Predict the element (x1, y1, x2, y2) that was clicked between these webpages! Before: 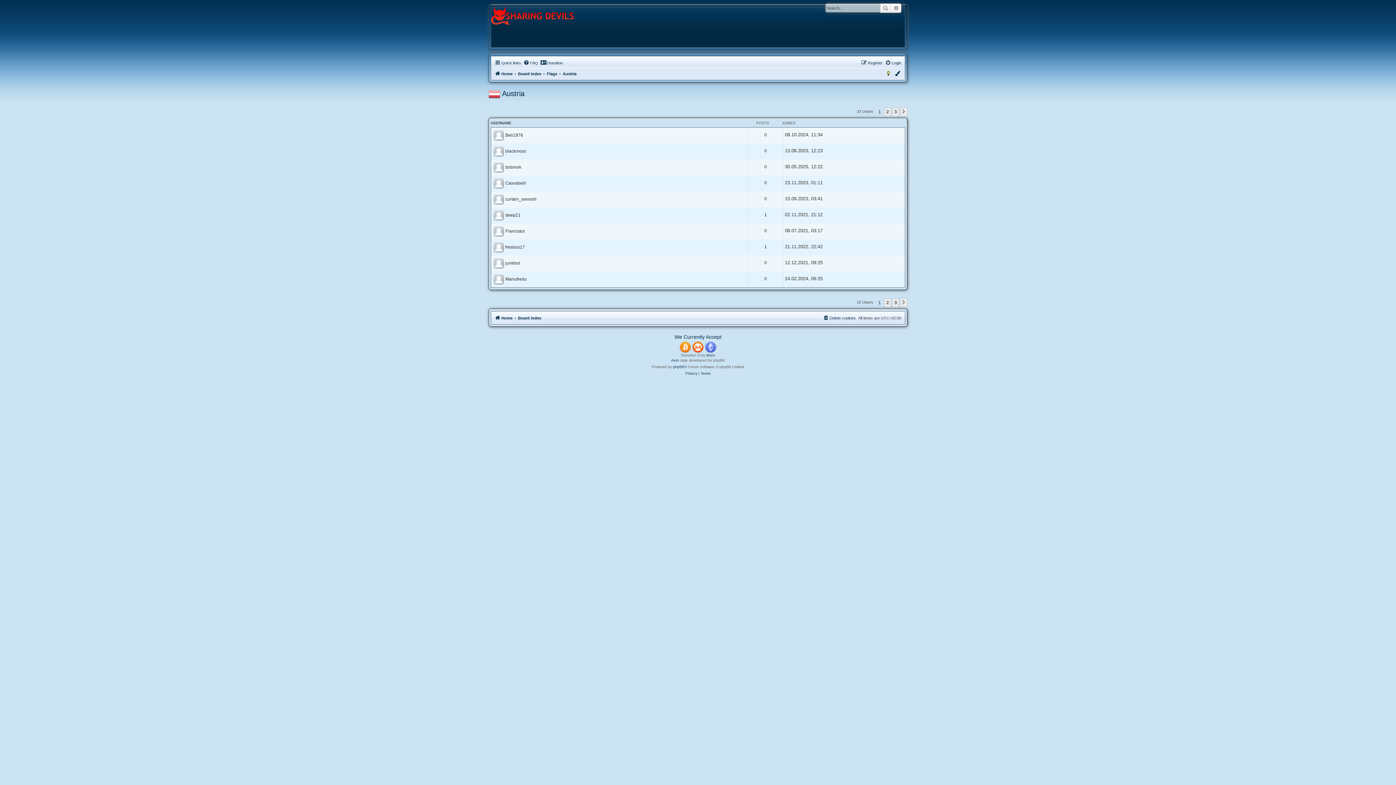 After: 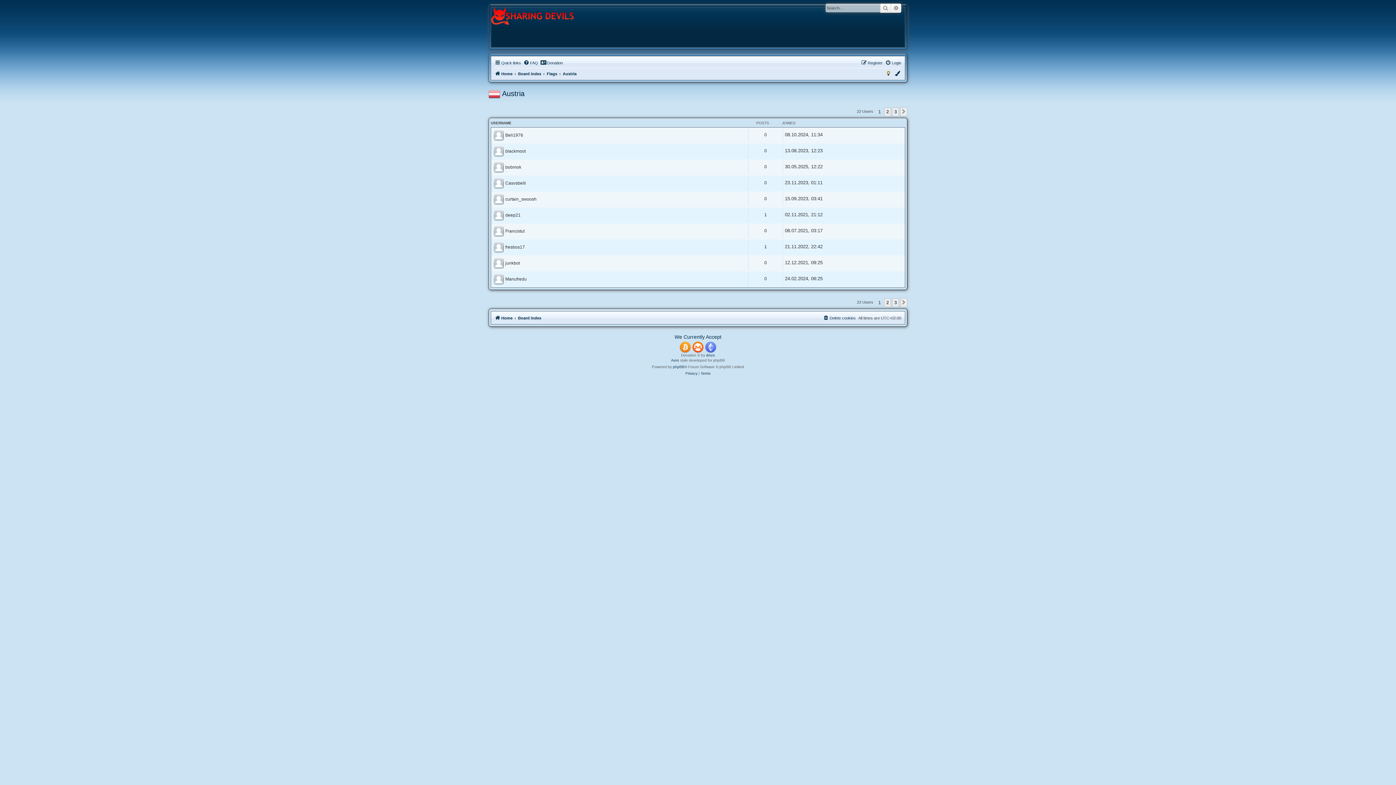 Action: label: Austria bbox: (562, 69, 576, 78)